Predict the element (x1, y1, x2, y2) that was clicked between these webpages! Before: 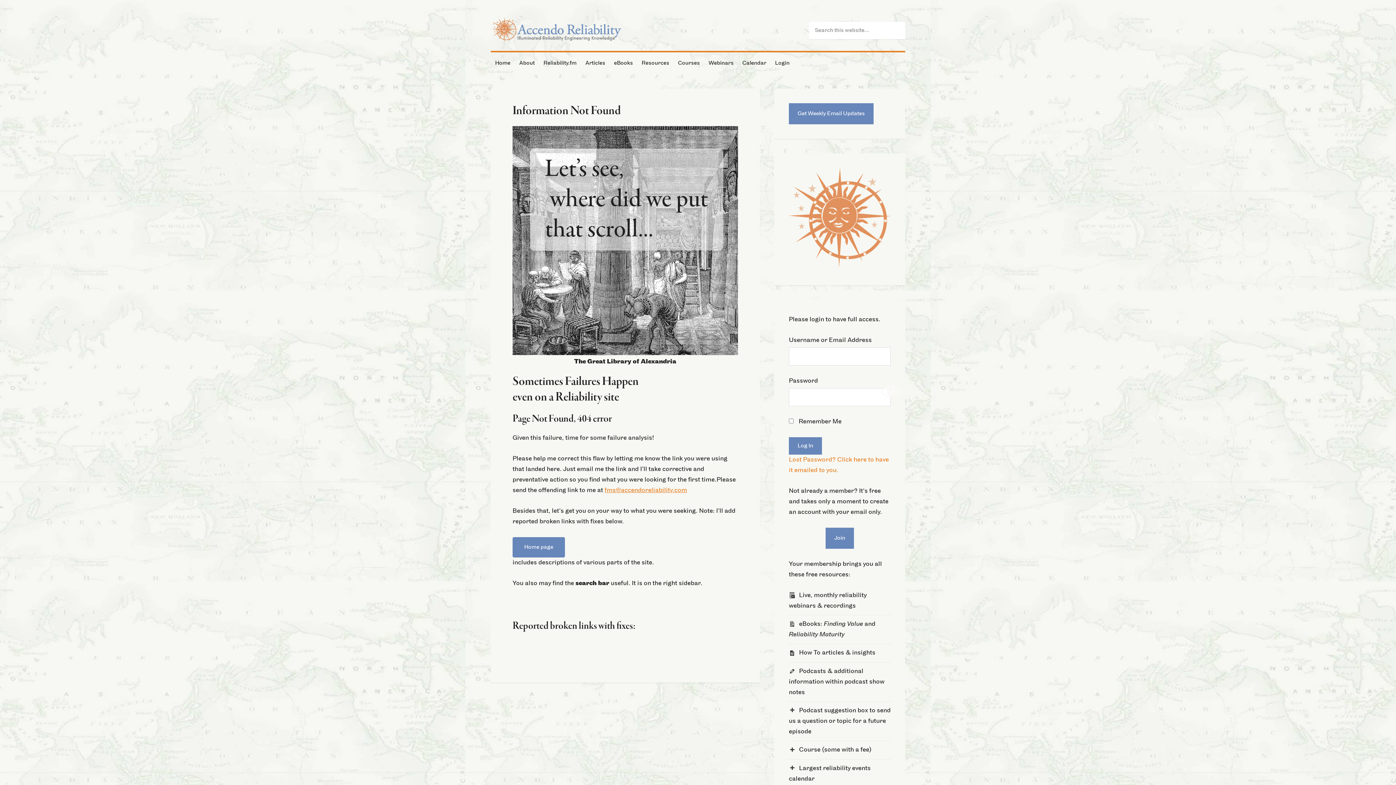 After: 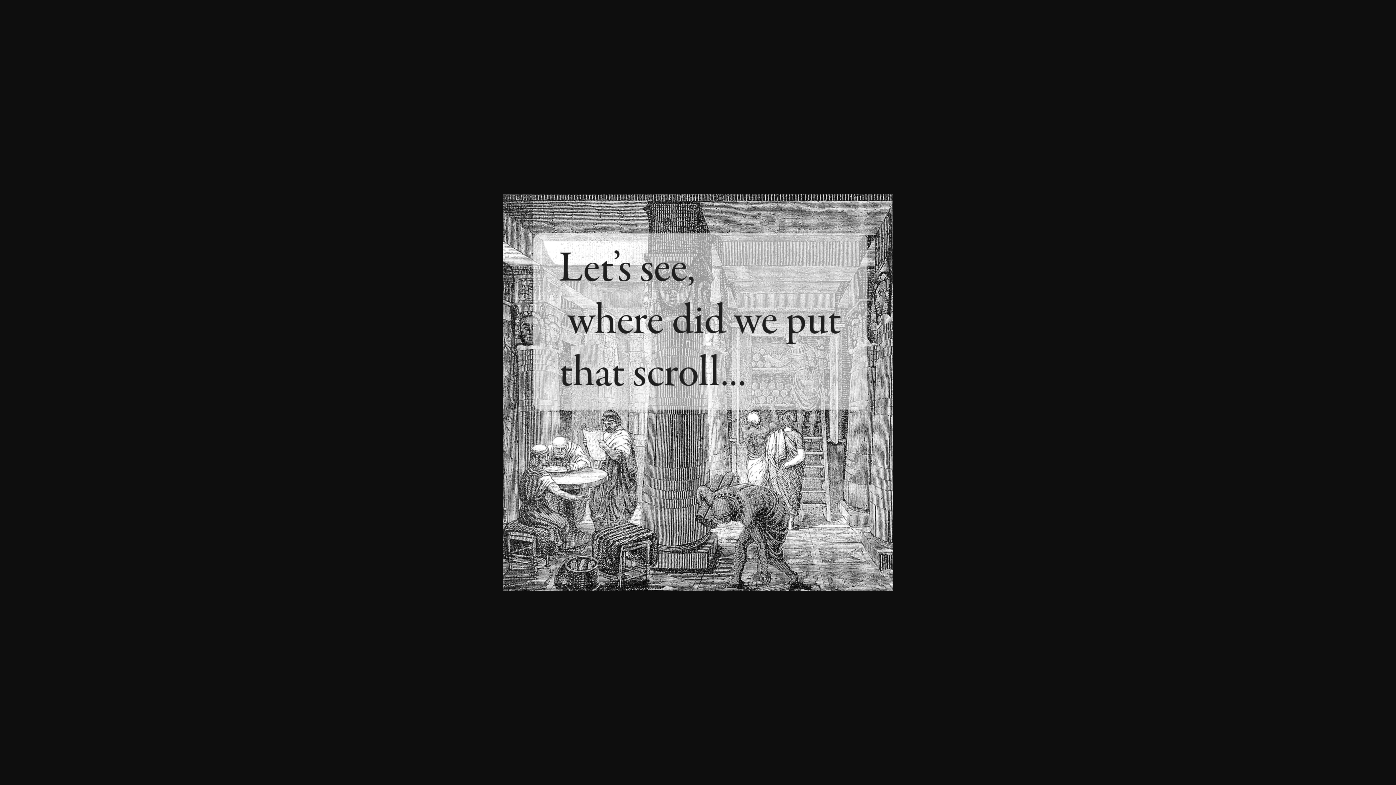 Action: bbox: (512, 350, 738, 357)